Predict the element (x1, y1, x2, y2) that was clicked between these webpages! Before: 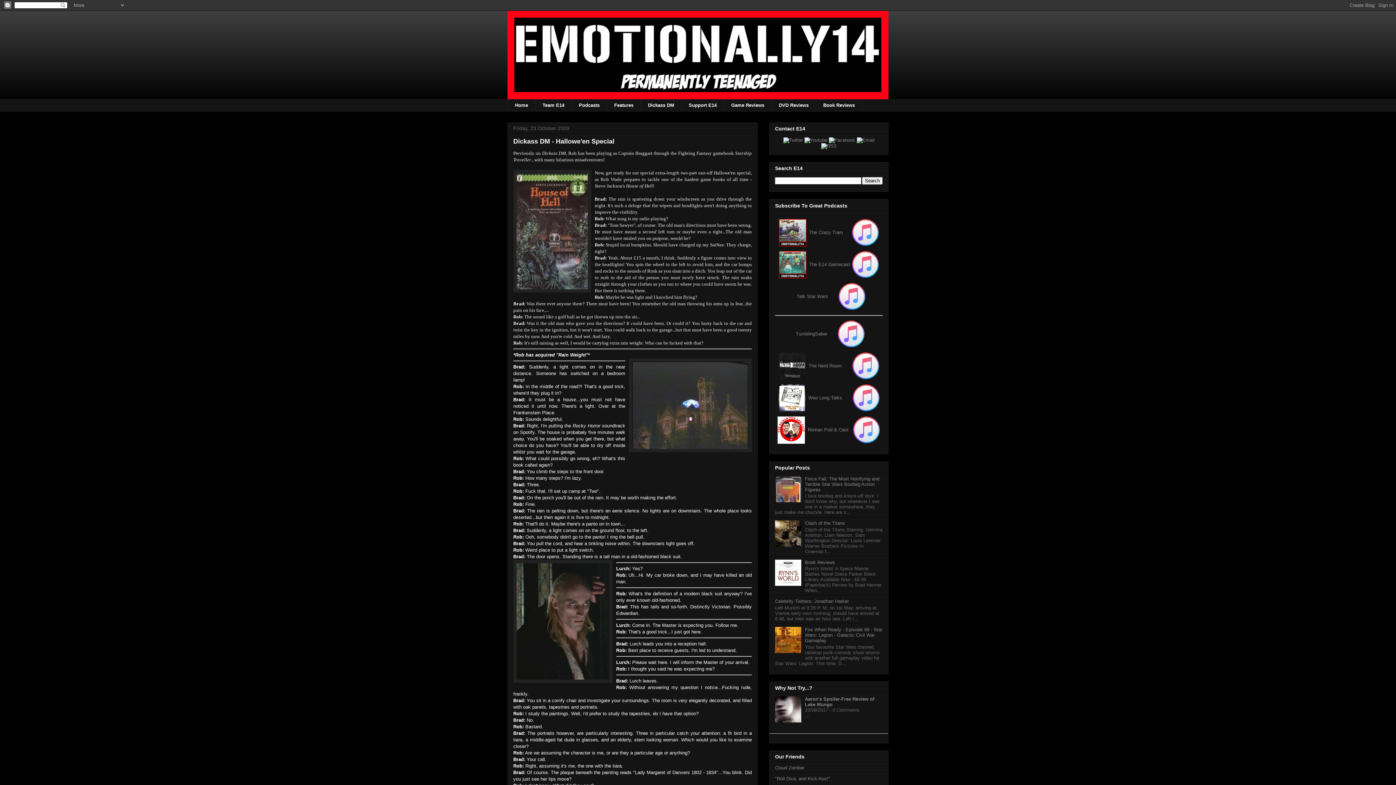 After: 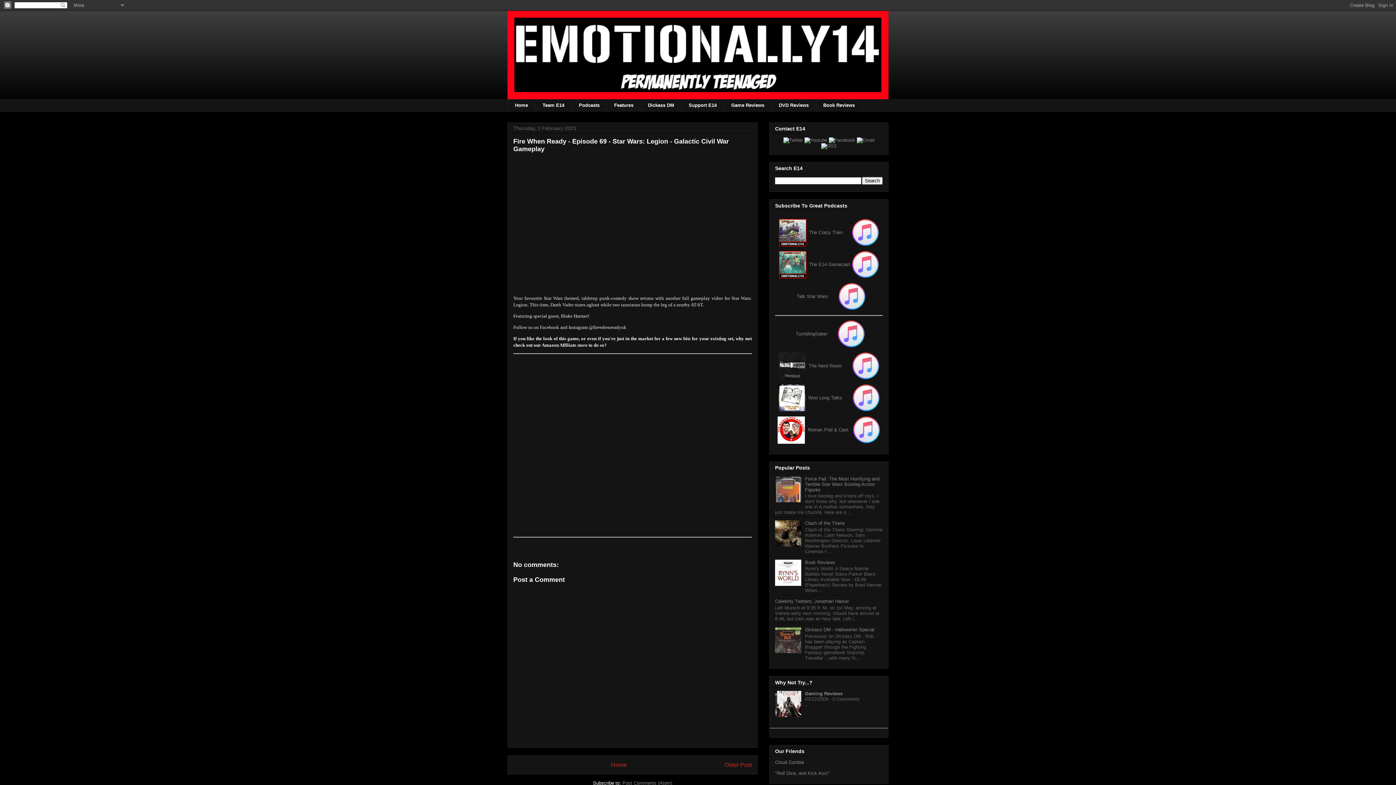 Action: bbox: (805, 627, 882, 643) label: Fire When Ready - Episode 69 - Star Wars: Legion - Galactic Civil War Gameplay